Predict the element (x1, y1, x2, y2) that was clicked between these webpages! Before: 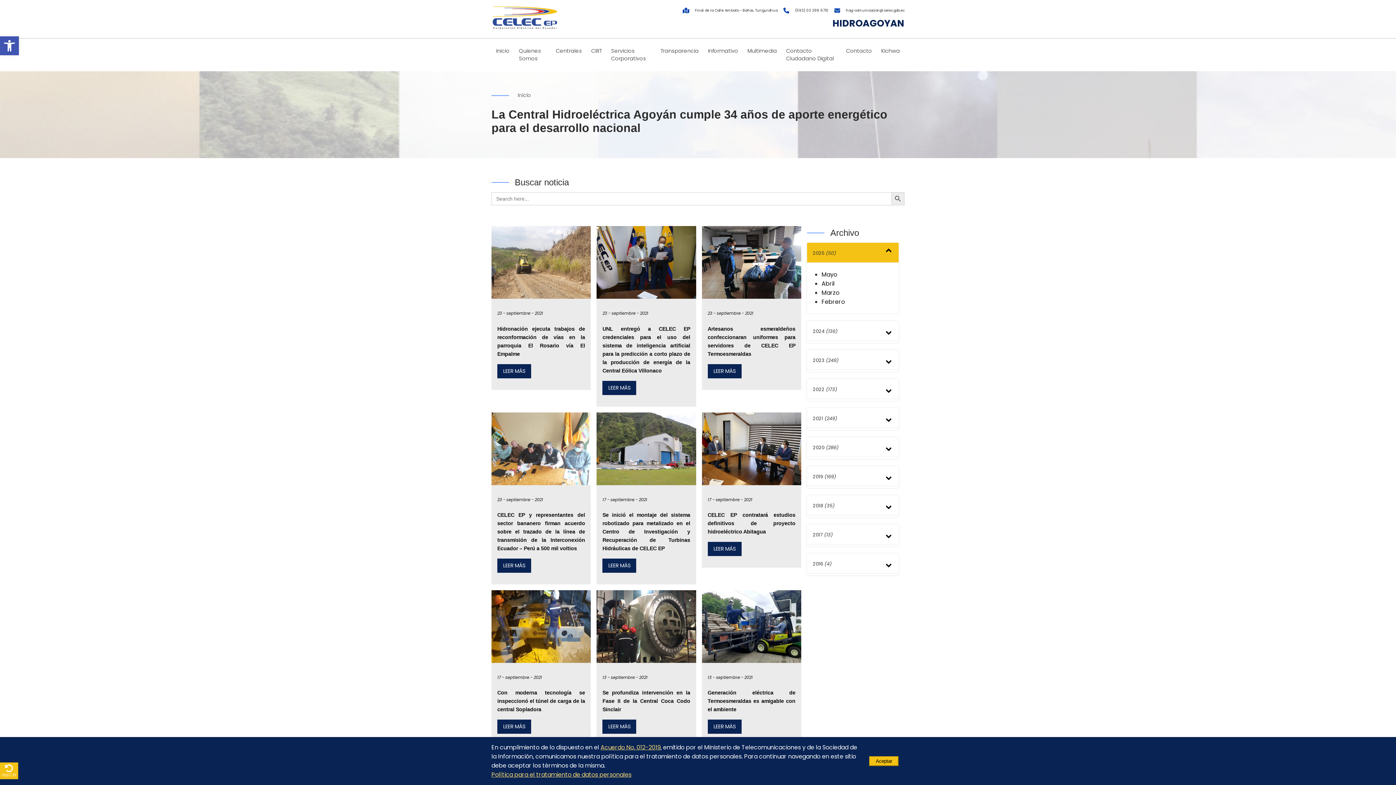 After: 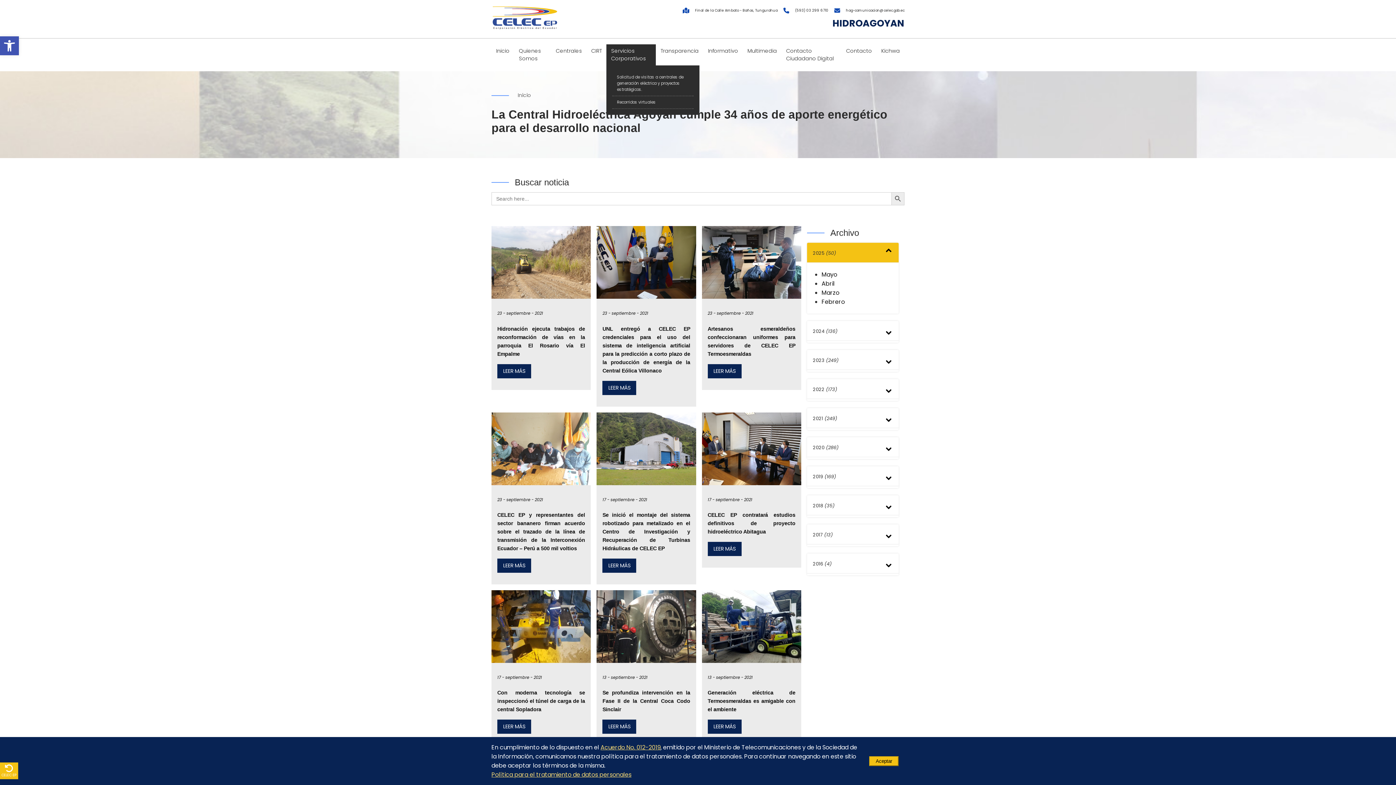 Action: bbox: (606, 44, 656, 65) label: Servicios Corporativos